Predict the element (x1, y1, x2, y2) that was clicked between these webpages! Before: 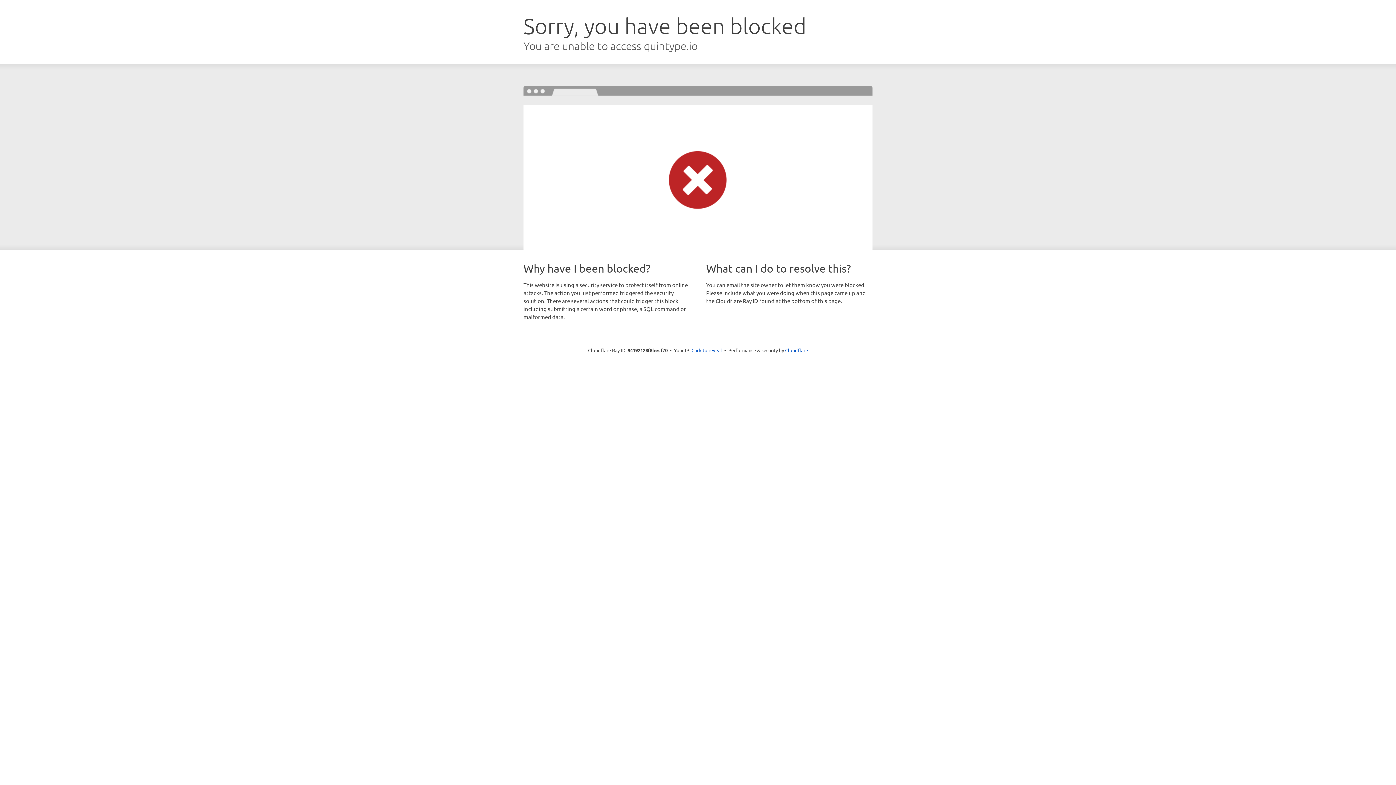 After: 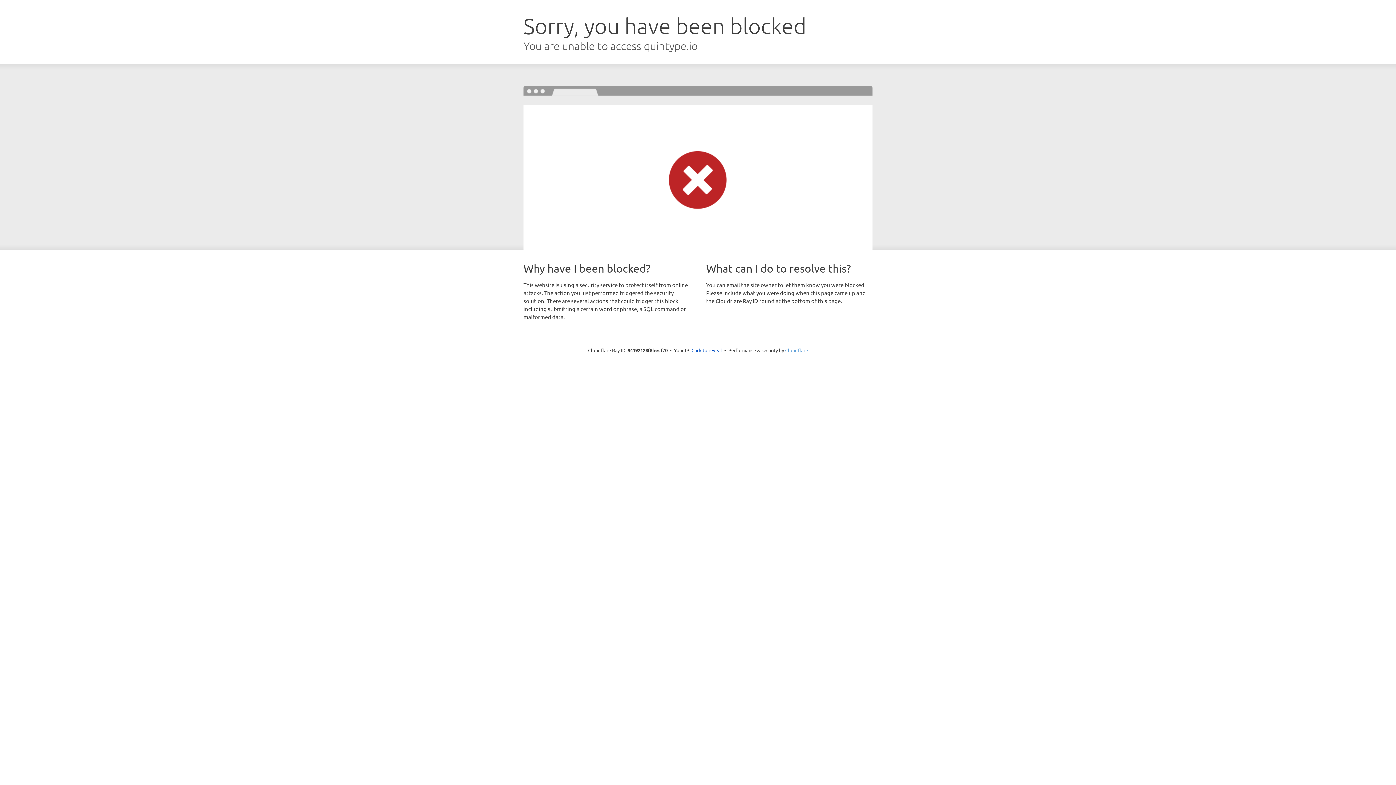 Action: label: Cloudflare bbox: (785, 347, 808, 353)